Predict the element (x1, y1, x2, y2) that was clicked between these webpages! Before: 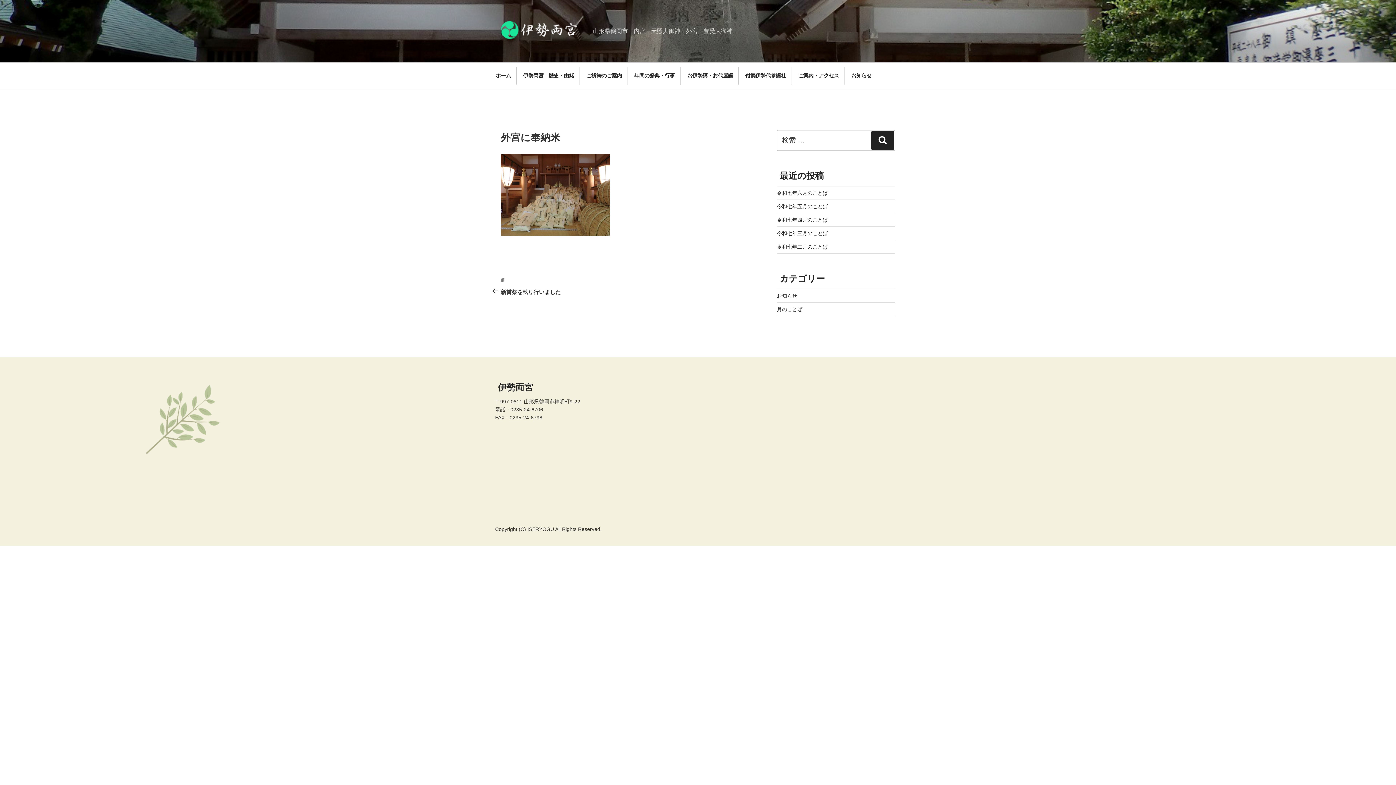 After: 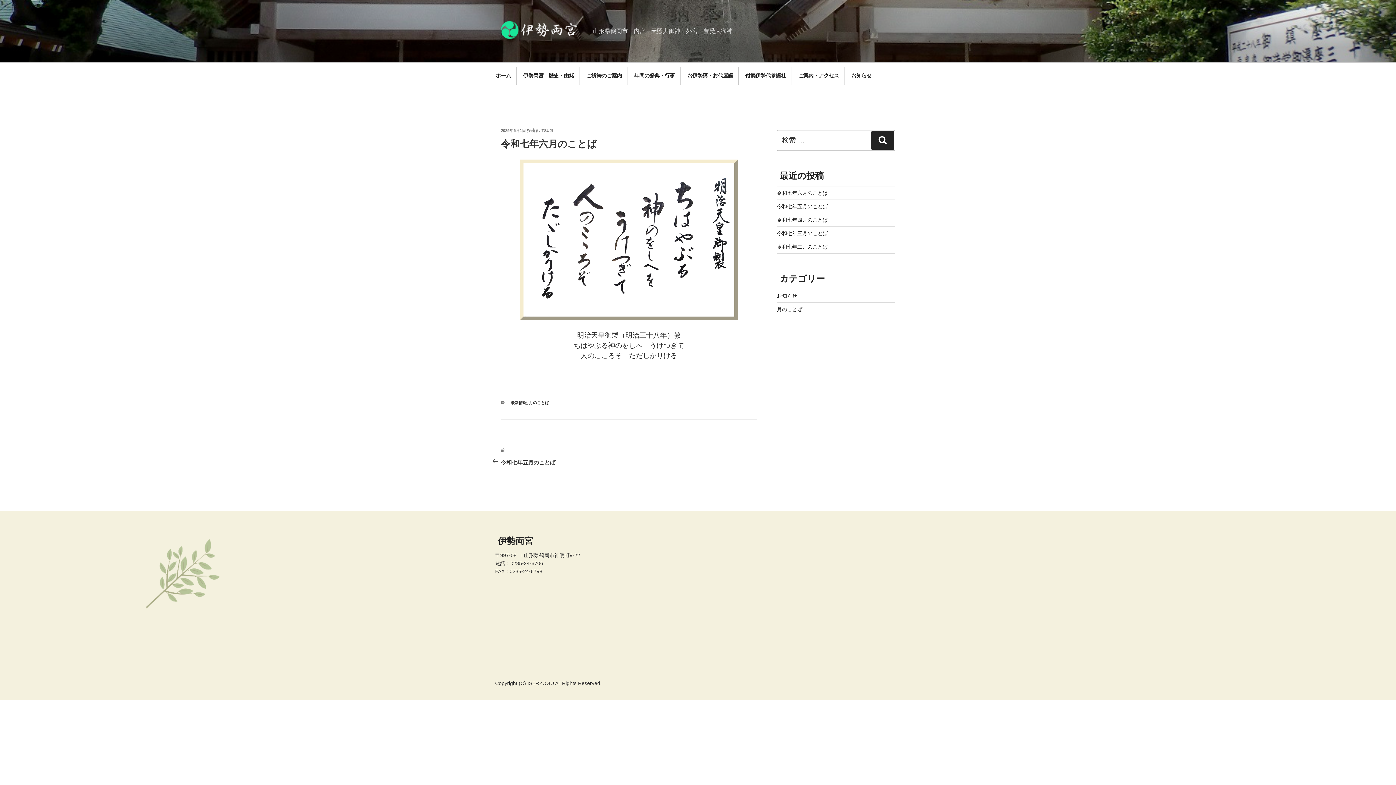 Action: bbox: (777, 190, 827, 195) label: 令和七年六月のことば